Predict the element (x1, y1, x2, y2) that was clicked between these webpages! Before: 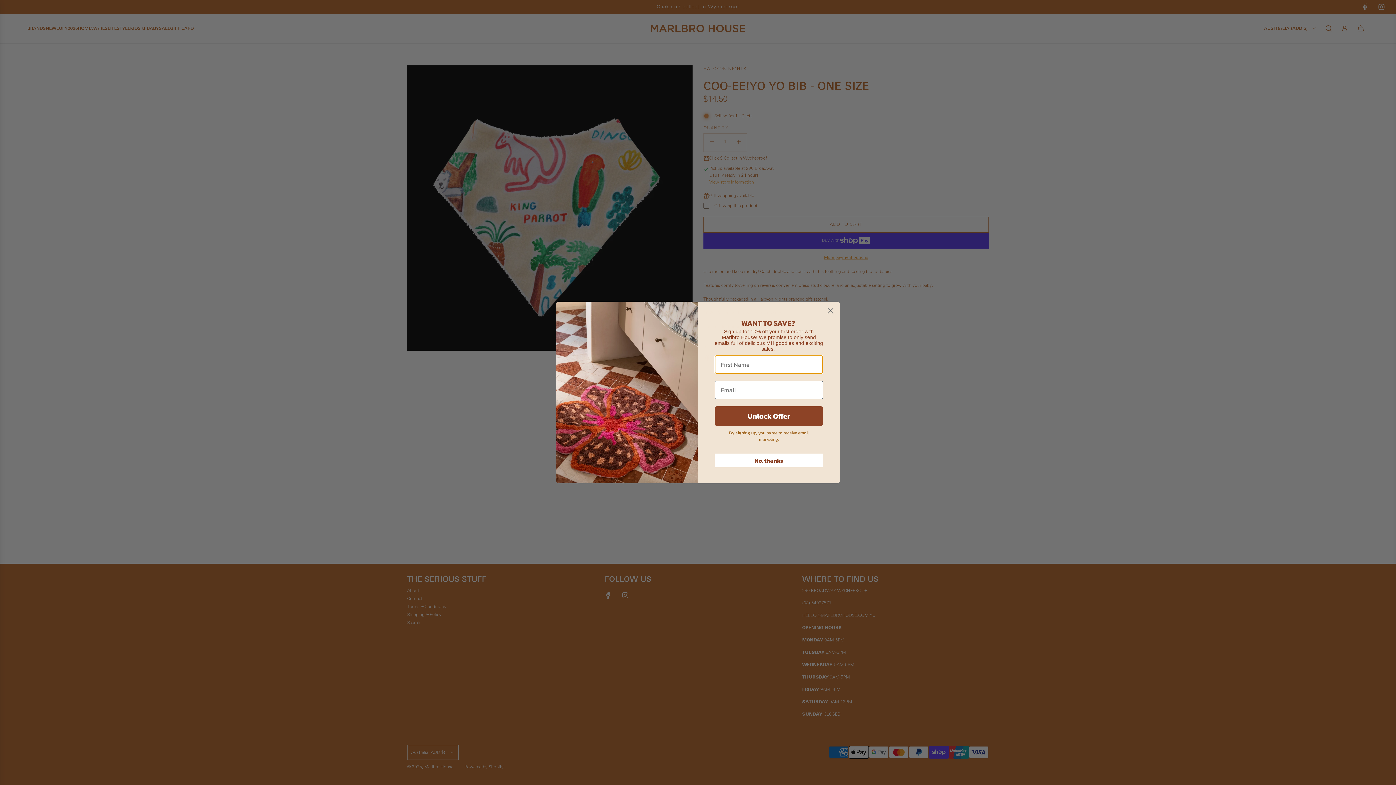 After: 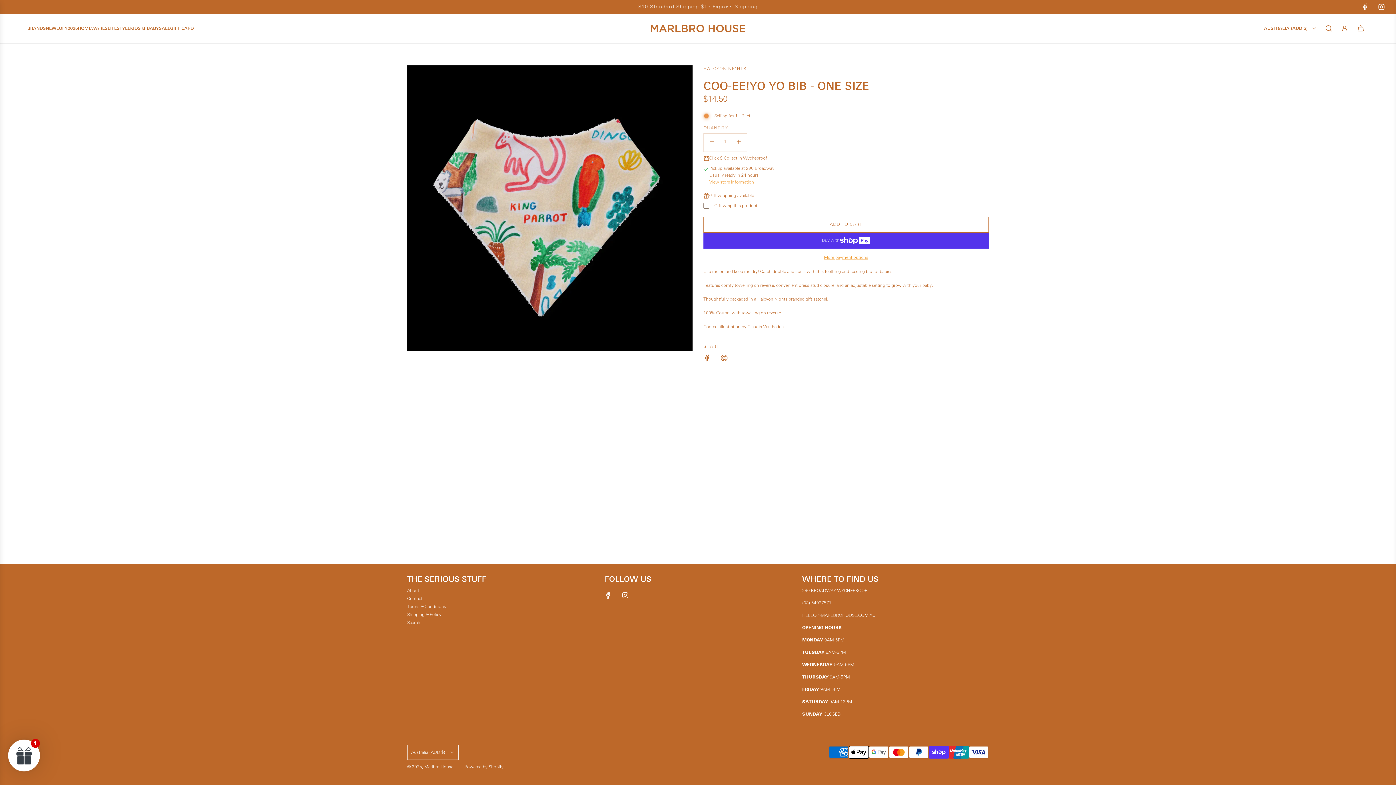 Action: bbox: (714, 453, 823, 467) label: No, thanks